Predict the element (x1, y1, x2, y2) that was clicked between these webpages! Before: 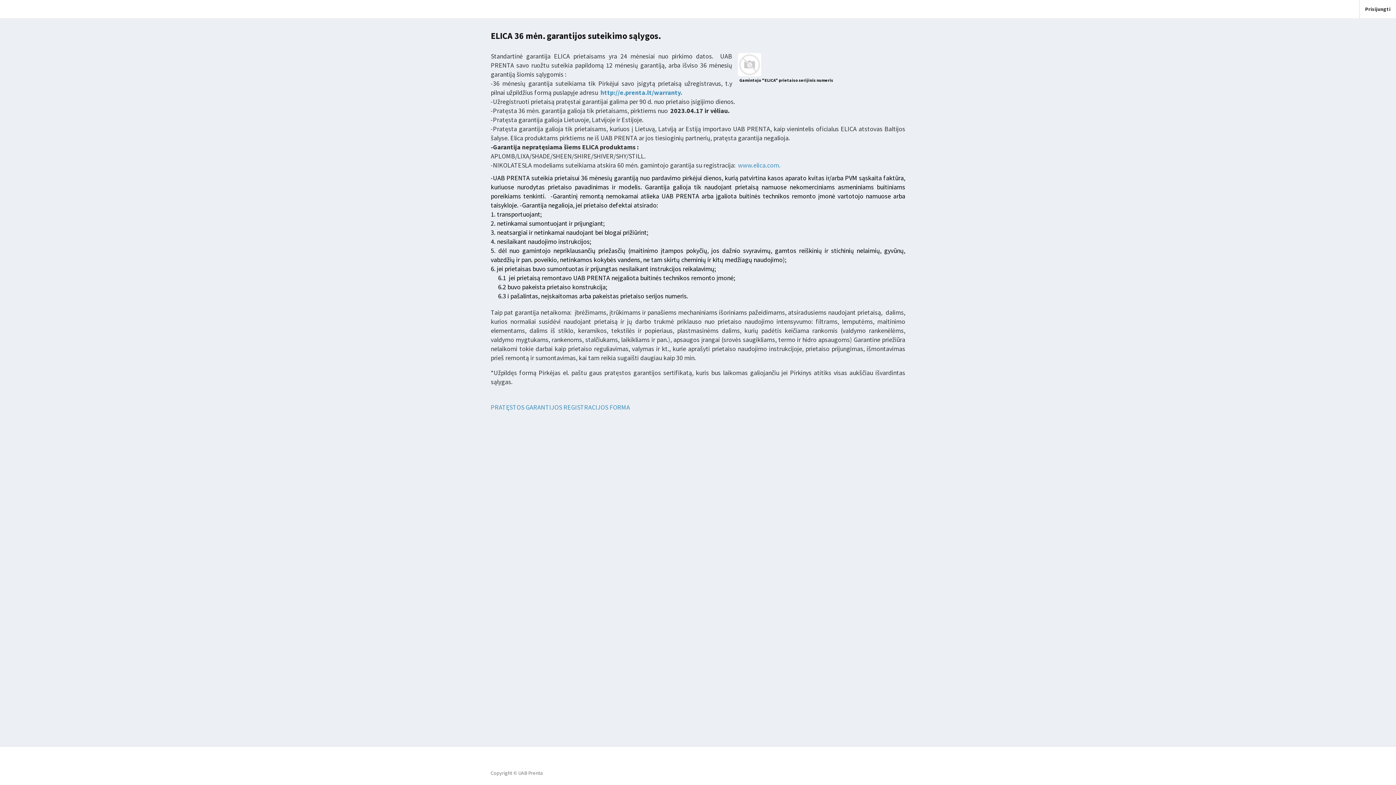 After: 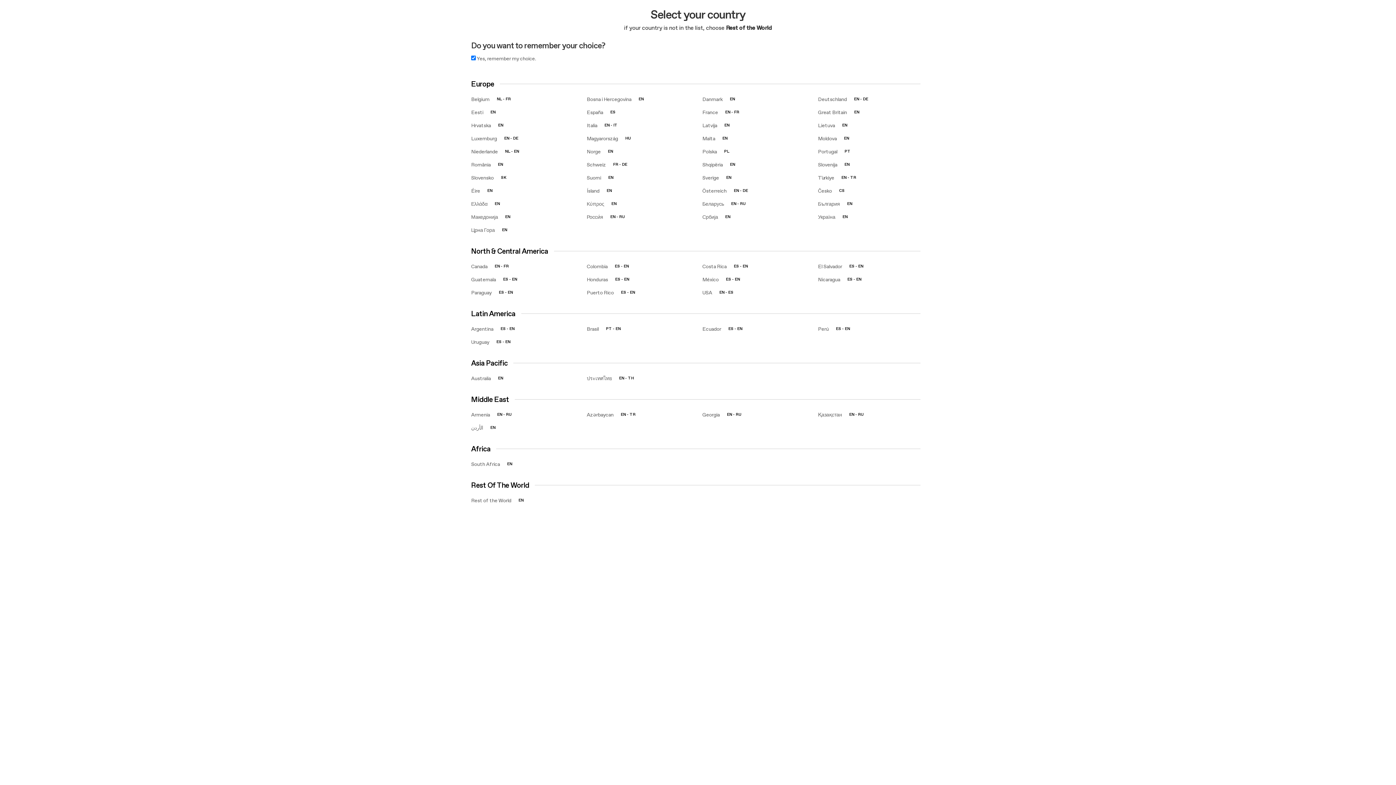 Action: label: www.elica.com. bbox: (738, 162, 780, 169)